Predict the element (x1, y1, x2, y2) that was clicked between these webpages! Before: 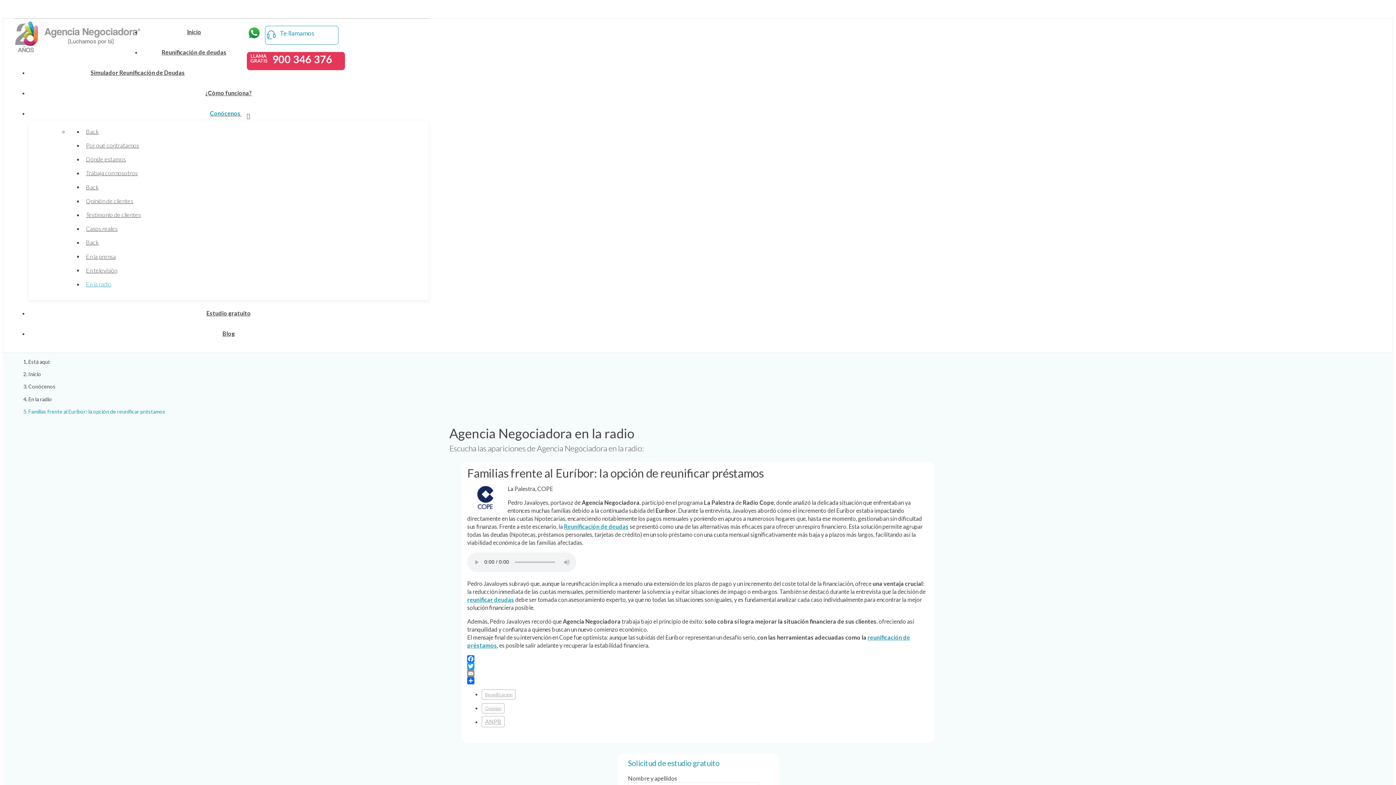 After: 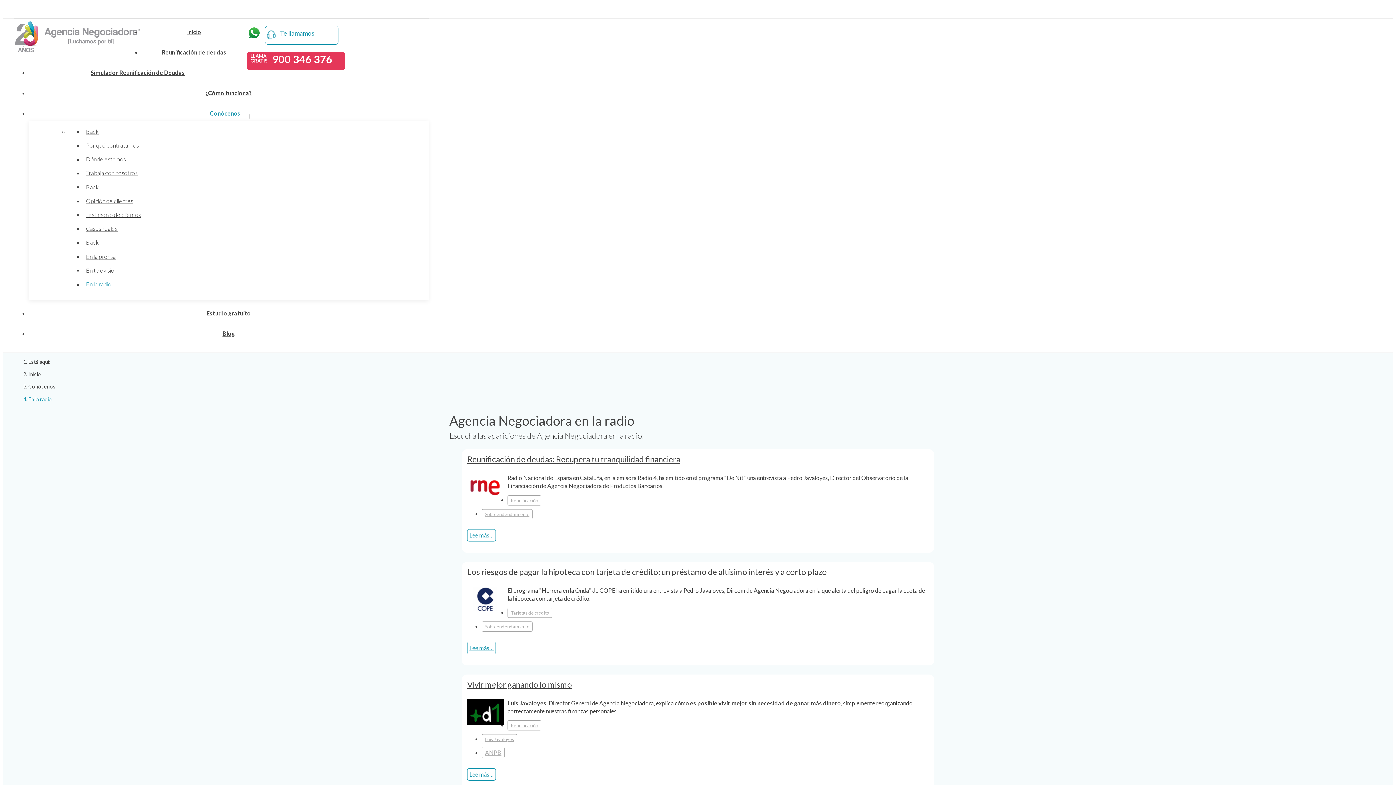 Action: label: En la radio bbox: (28, 395, 52, 403)